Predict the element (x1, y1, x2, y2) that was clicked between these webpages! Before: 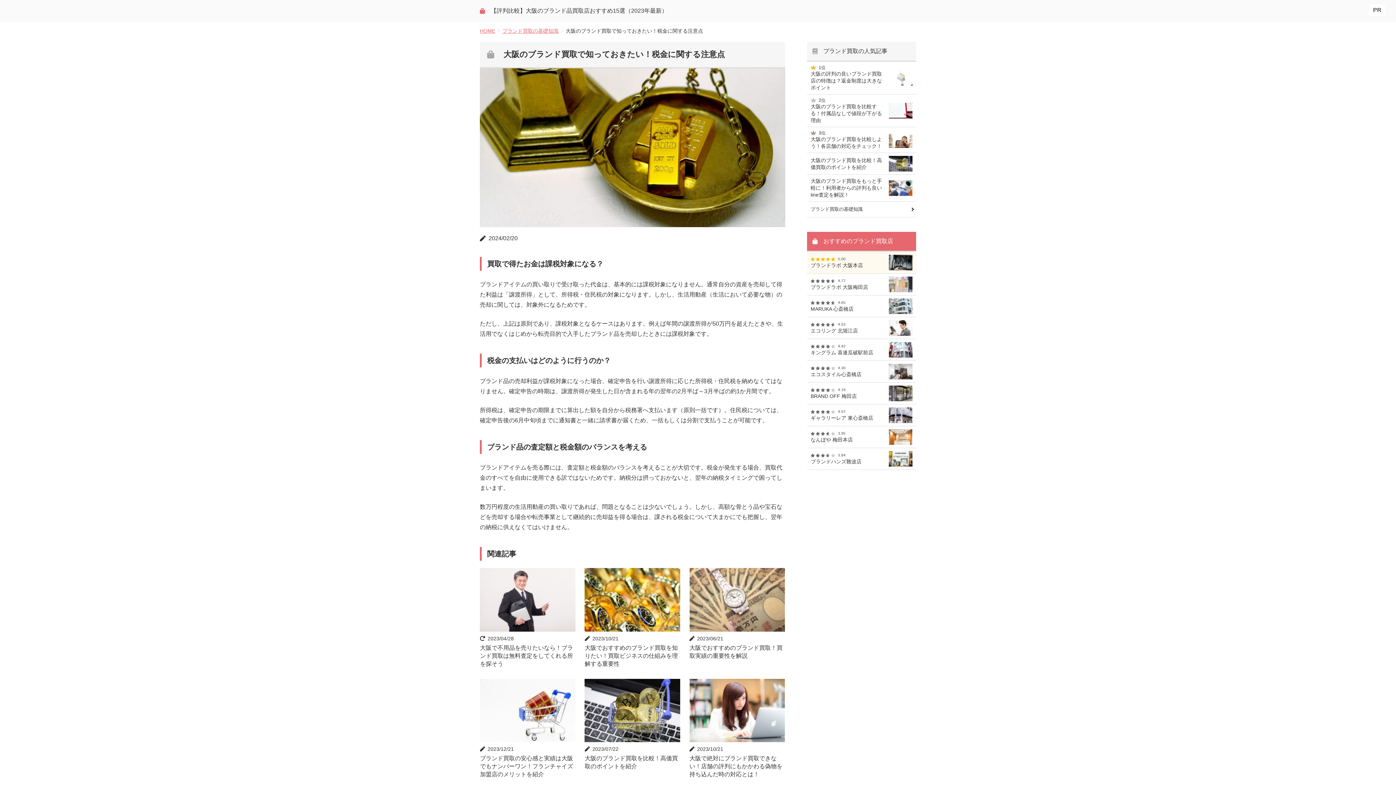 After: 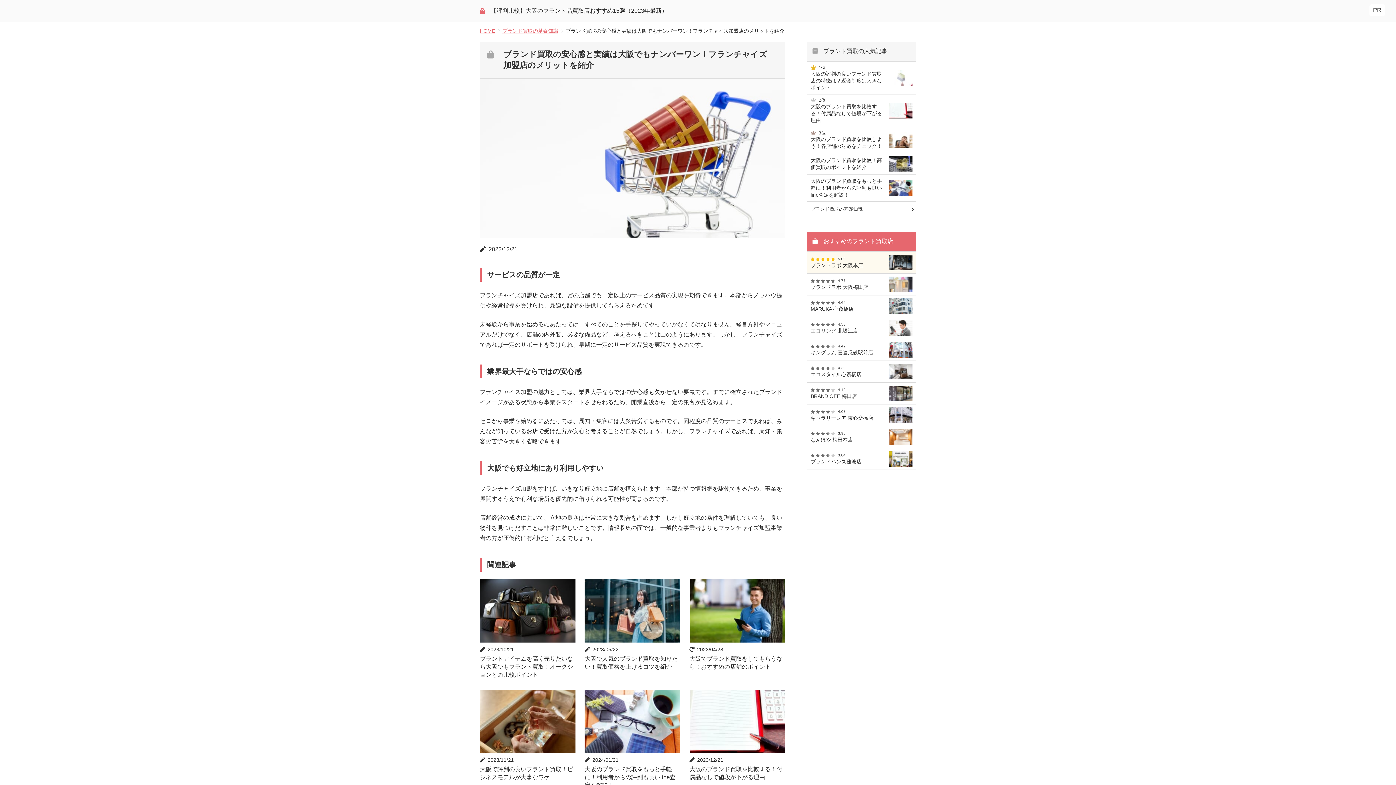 Action: label: 2023/12/21
ブランド買取の安心感と実績は大阪でもナンバーワン！フランチャイズ加盟店のメリットを紹介 bbox: (480, 679, 575, 778)